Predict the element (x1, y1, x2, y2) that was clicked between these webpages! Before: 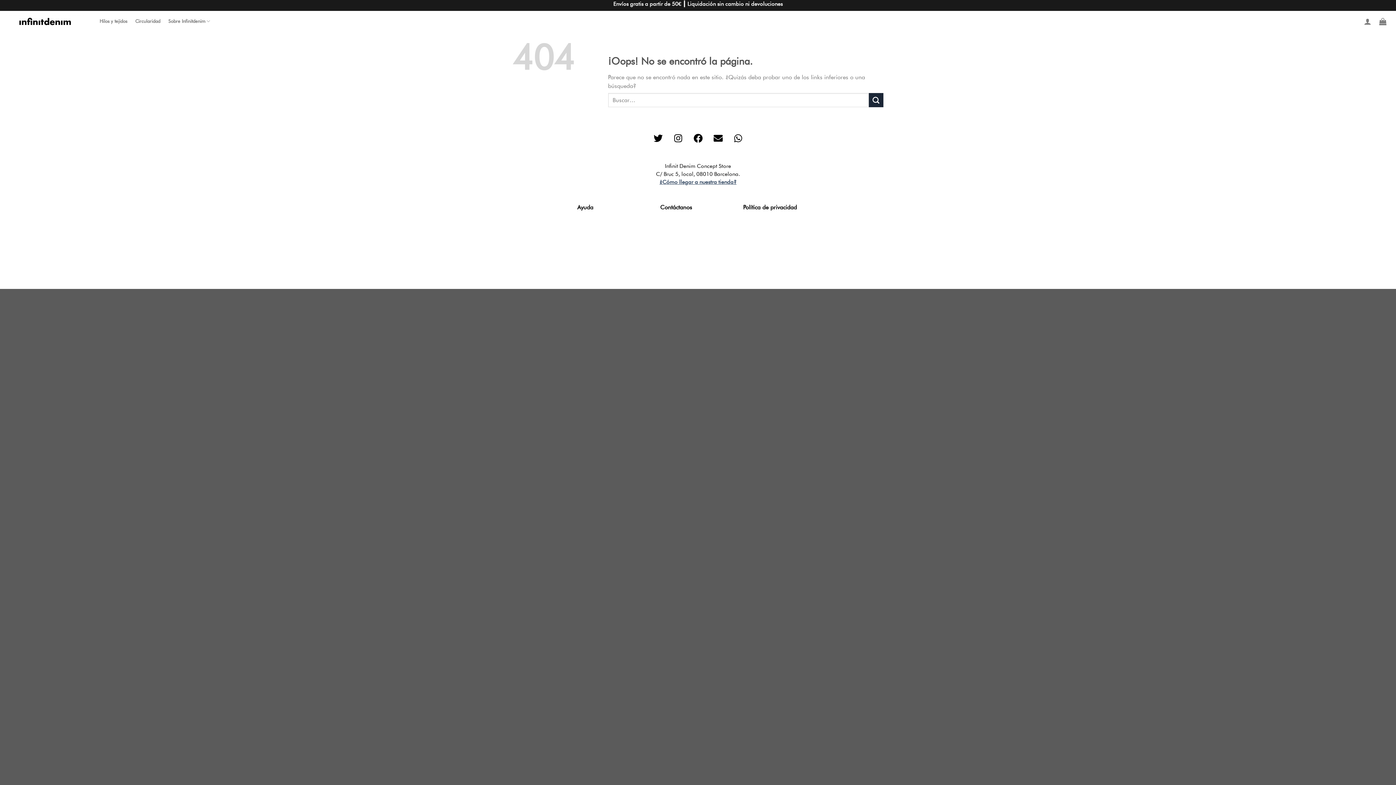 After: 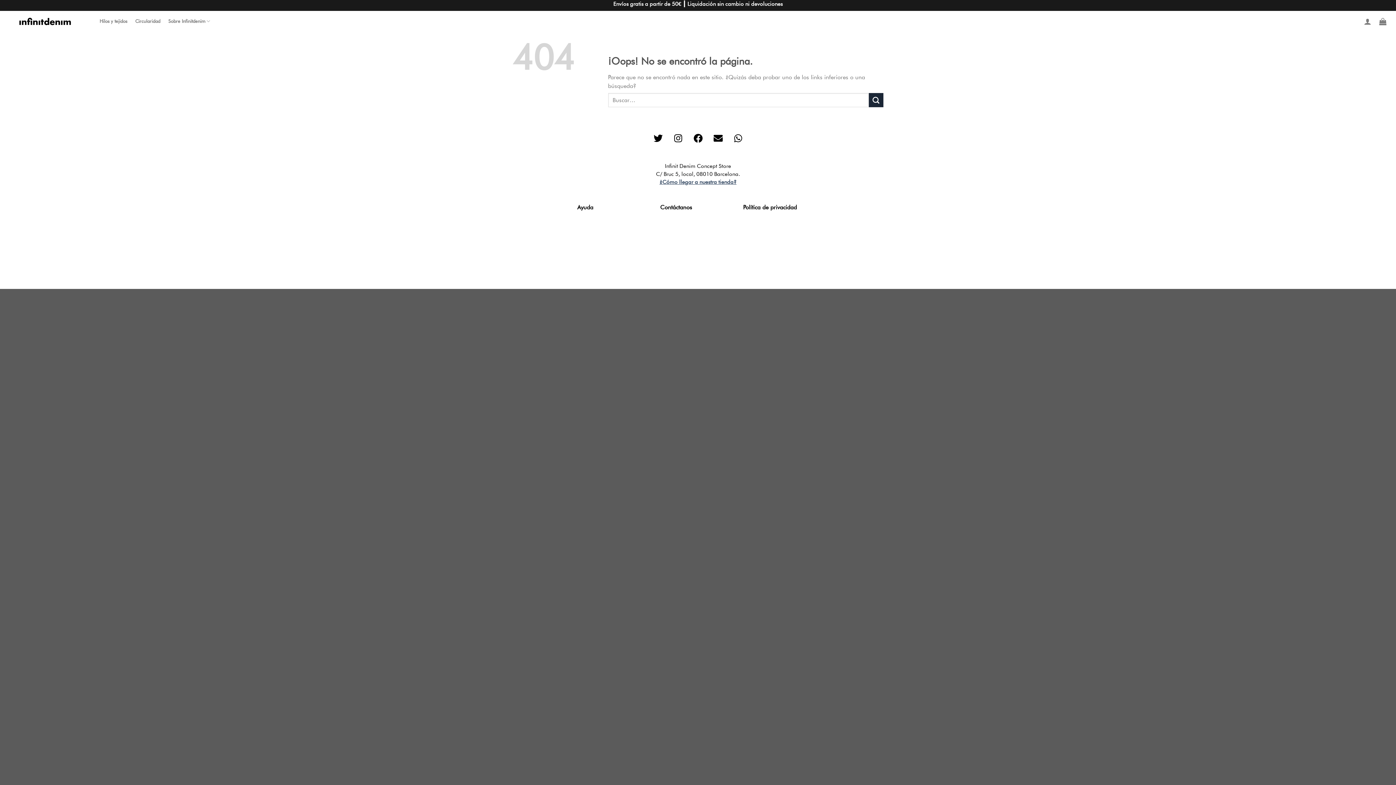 Action: bbox: (660, 203, 692, 210) label: Contáctanos